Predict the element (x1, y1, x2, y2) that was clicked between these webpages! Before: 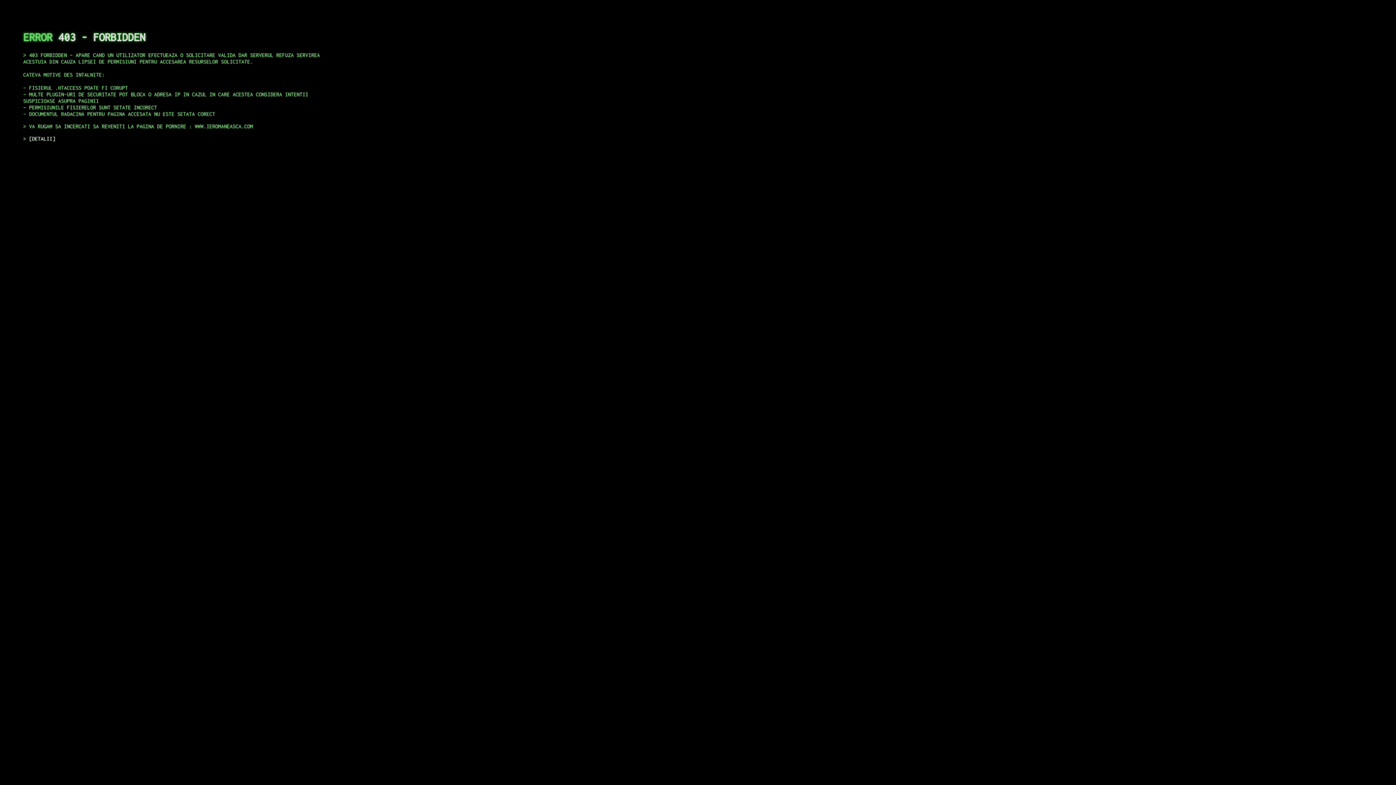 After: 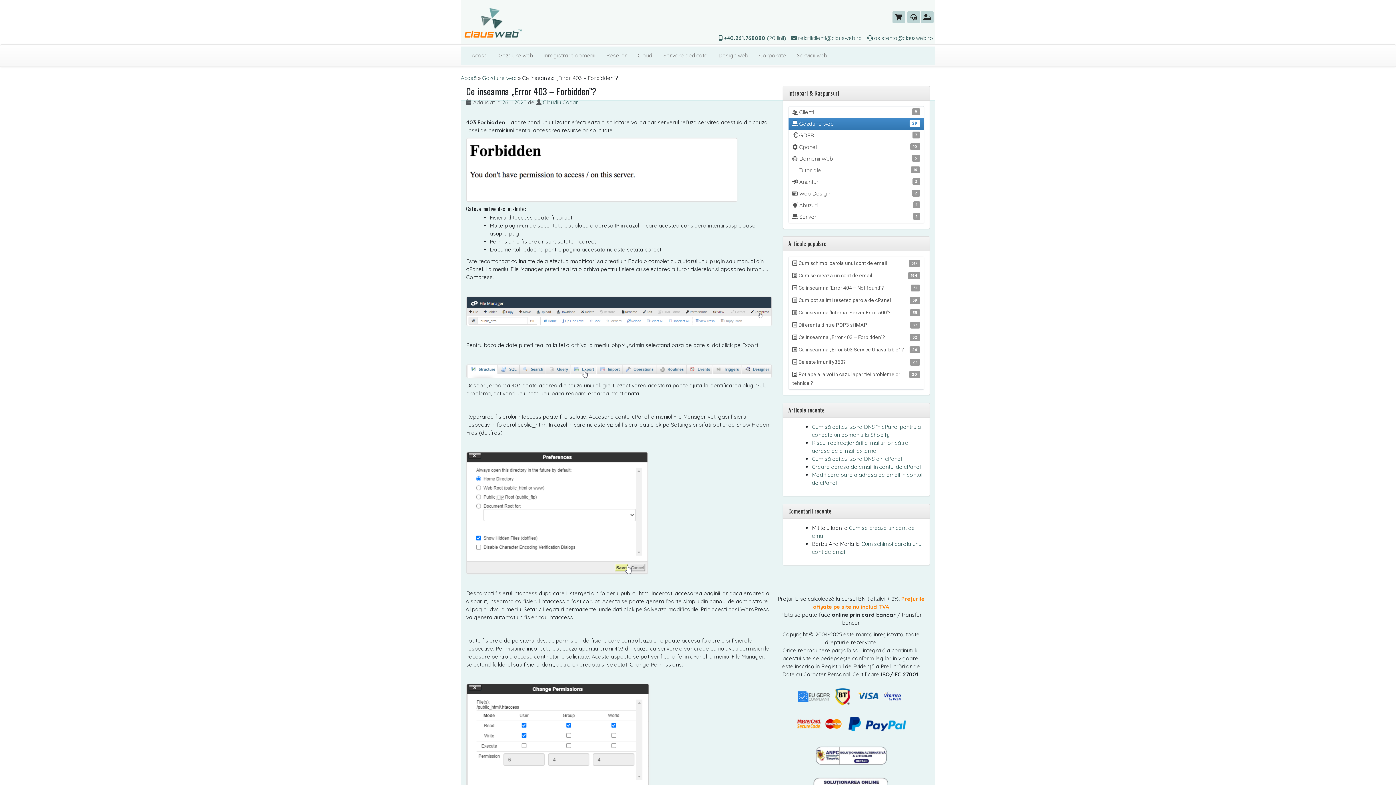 Action: label: DETALII bbox: (29, 135, 55, 141)